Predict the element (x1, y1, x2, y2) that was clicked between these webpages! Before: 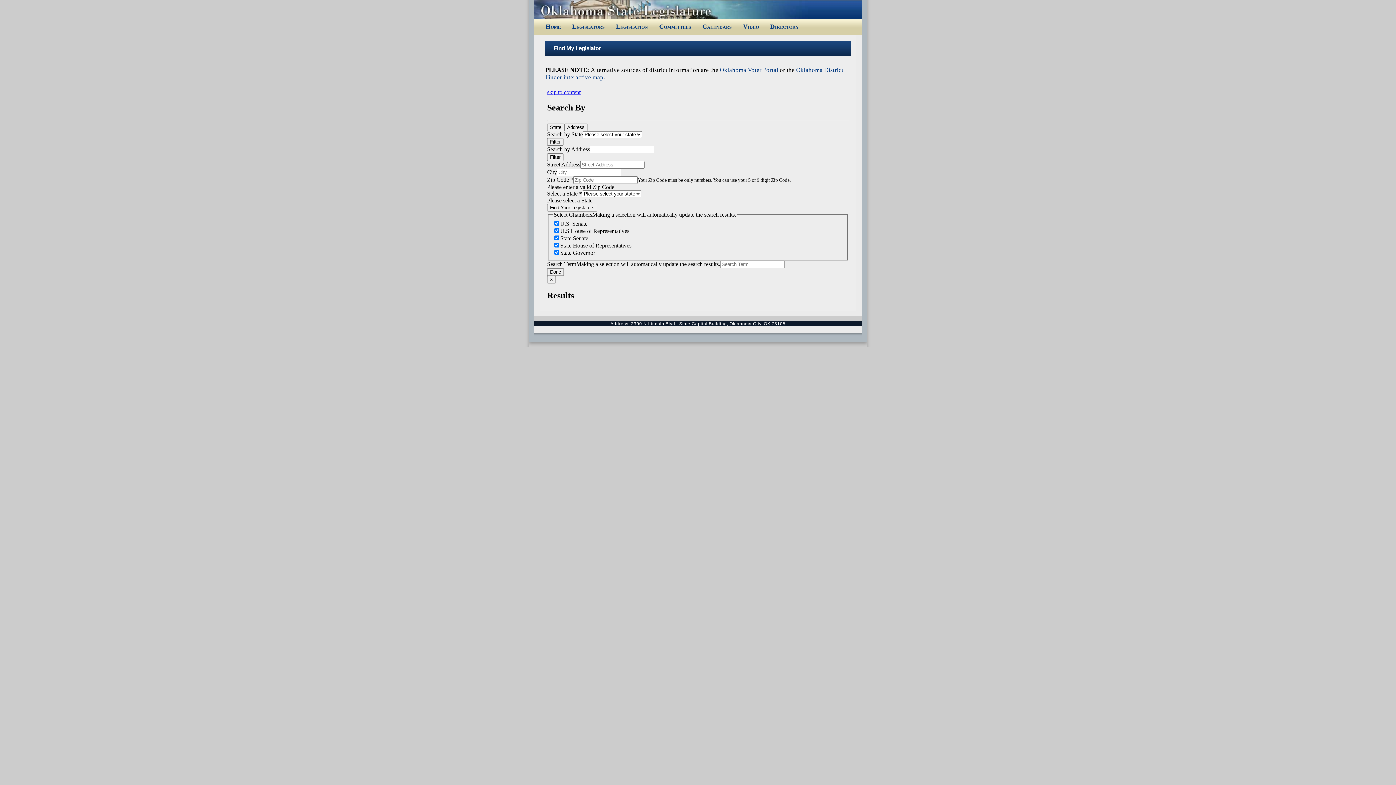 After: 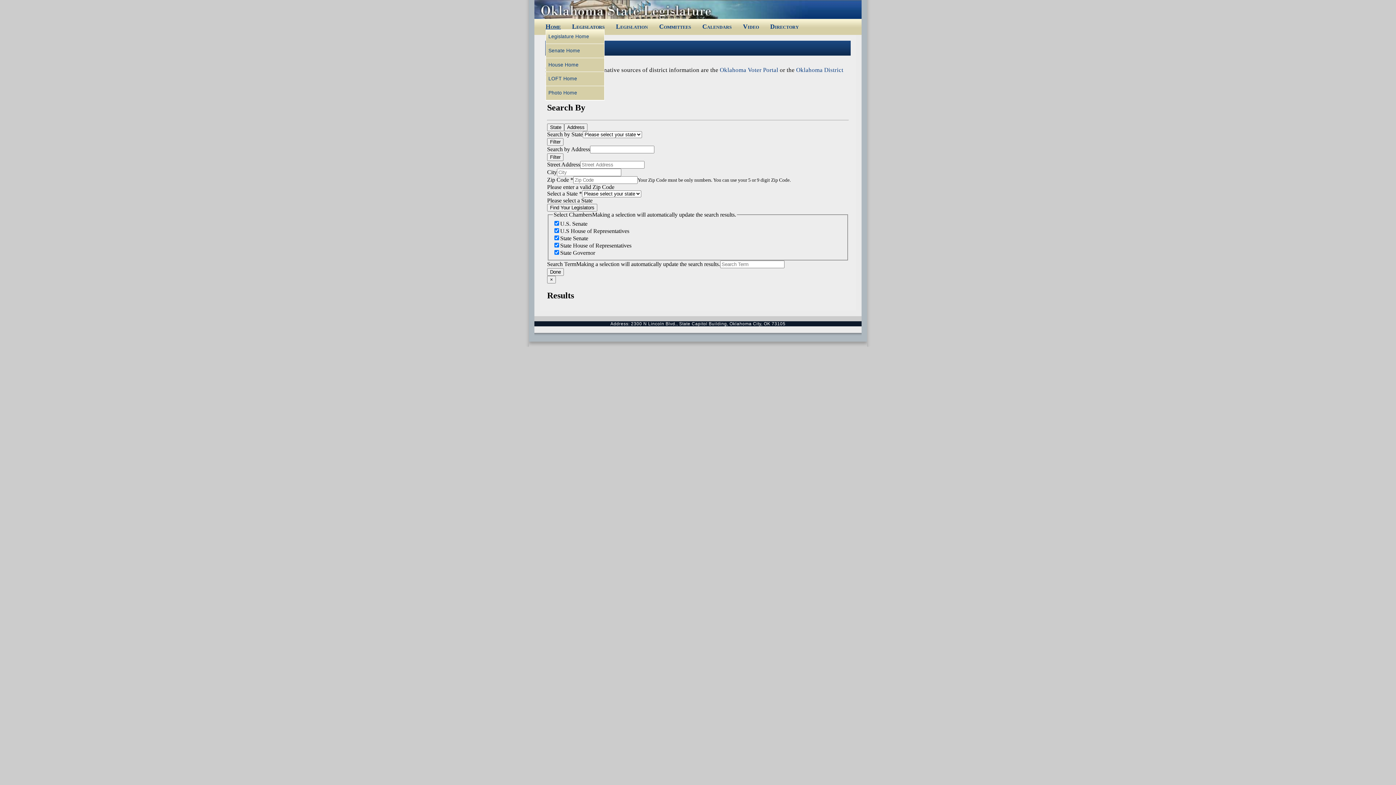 Action: label: Home bbox: (545, 23, 561, 32)